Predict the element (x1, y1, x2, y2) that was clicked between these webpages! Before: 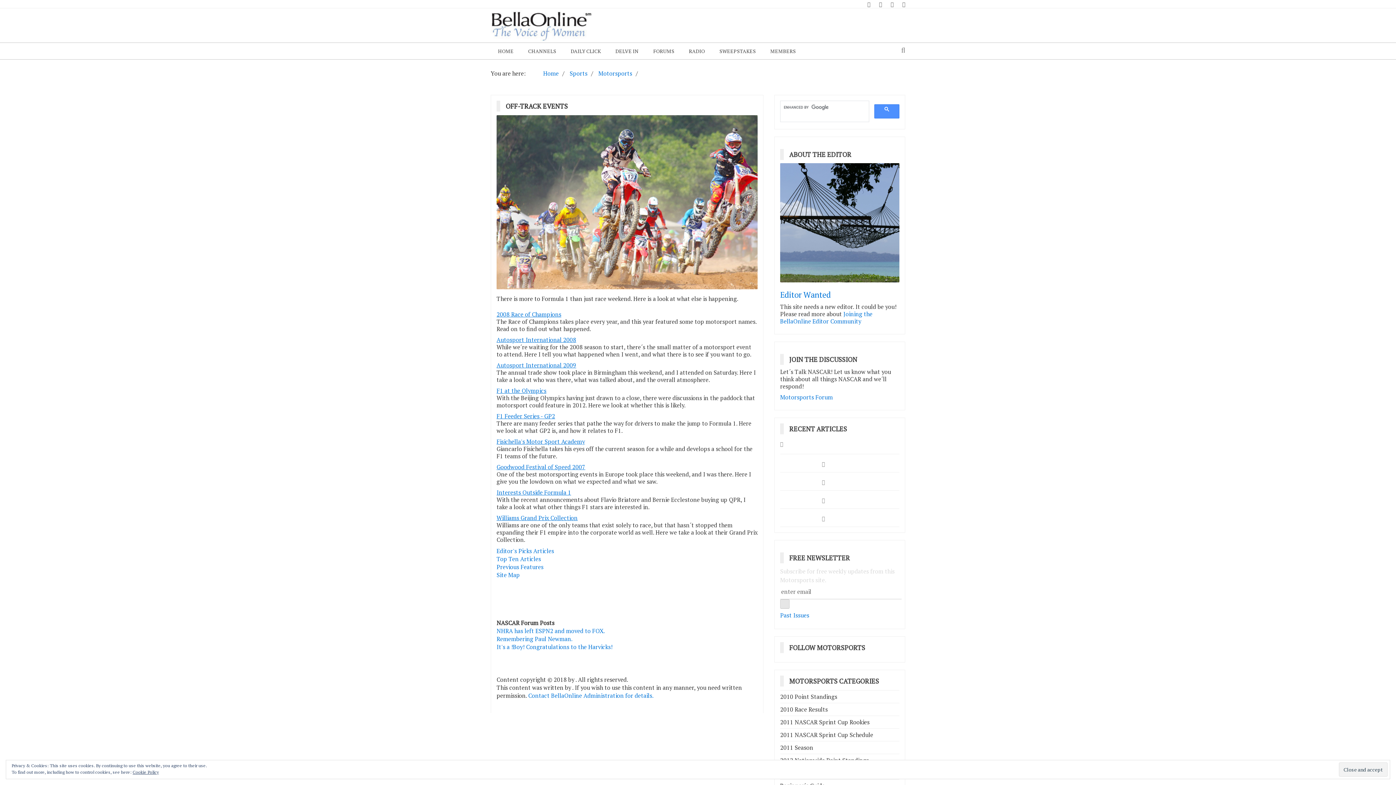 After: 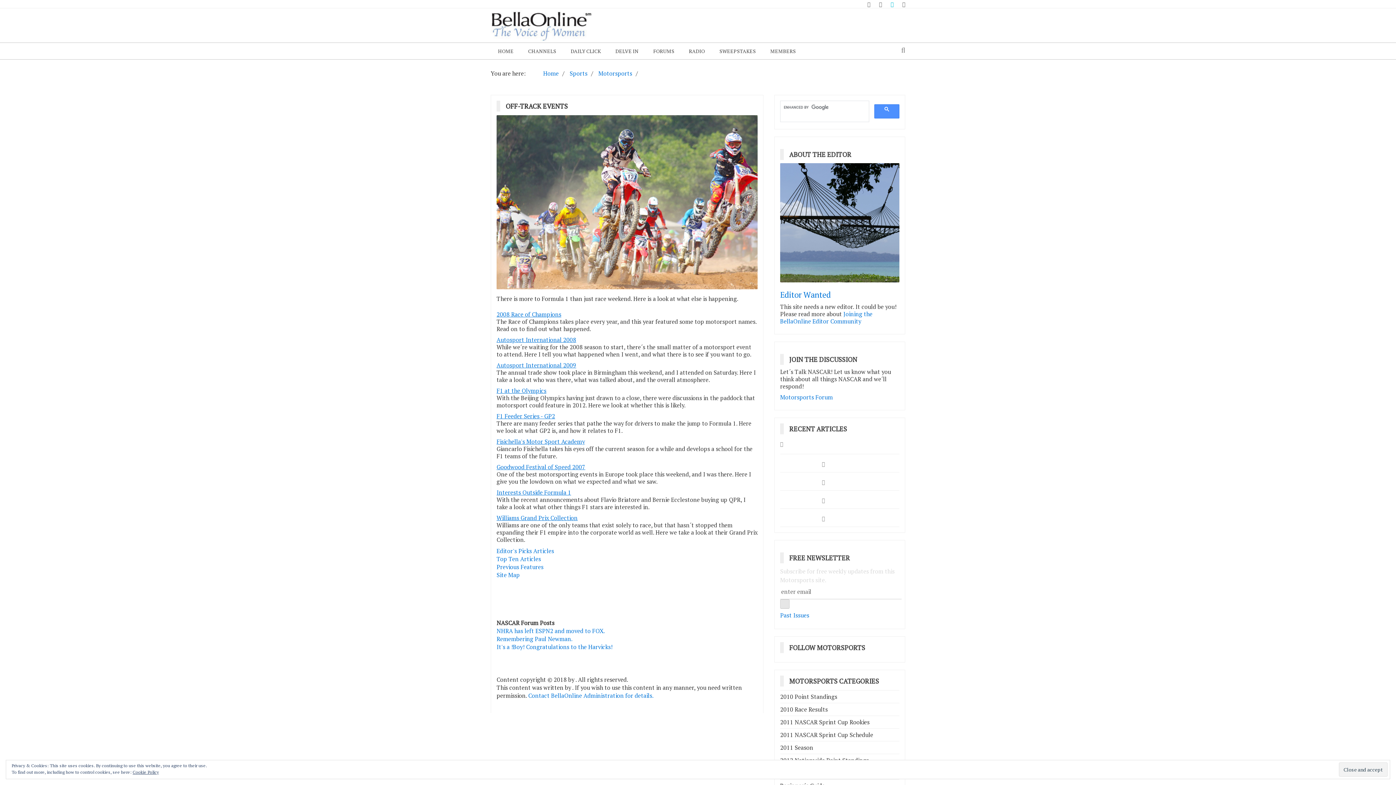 Action: bbox: (890, 0, 893, 7)